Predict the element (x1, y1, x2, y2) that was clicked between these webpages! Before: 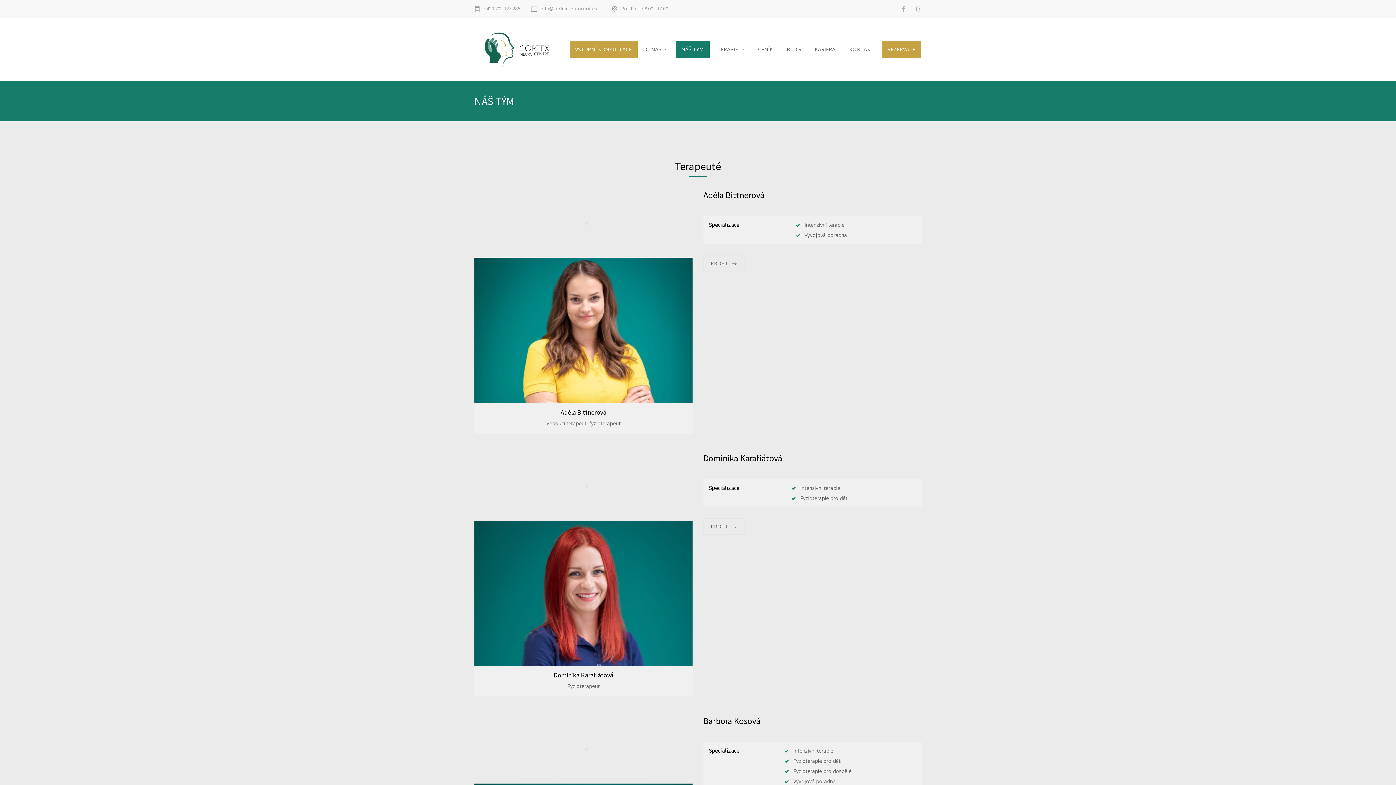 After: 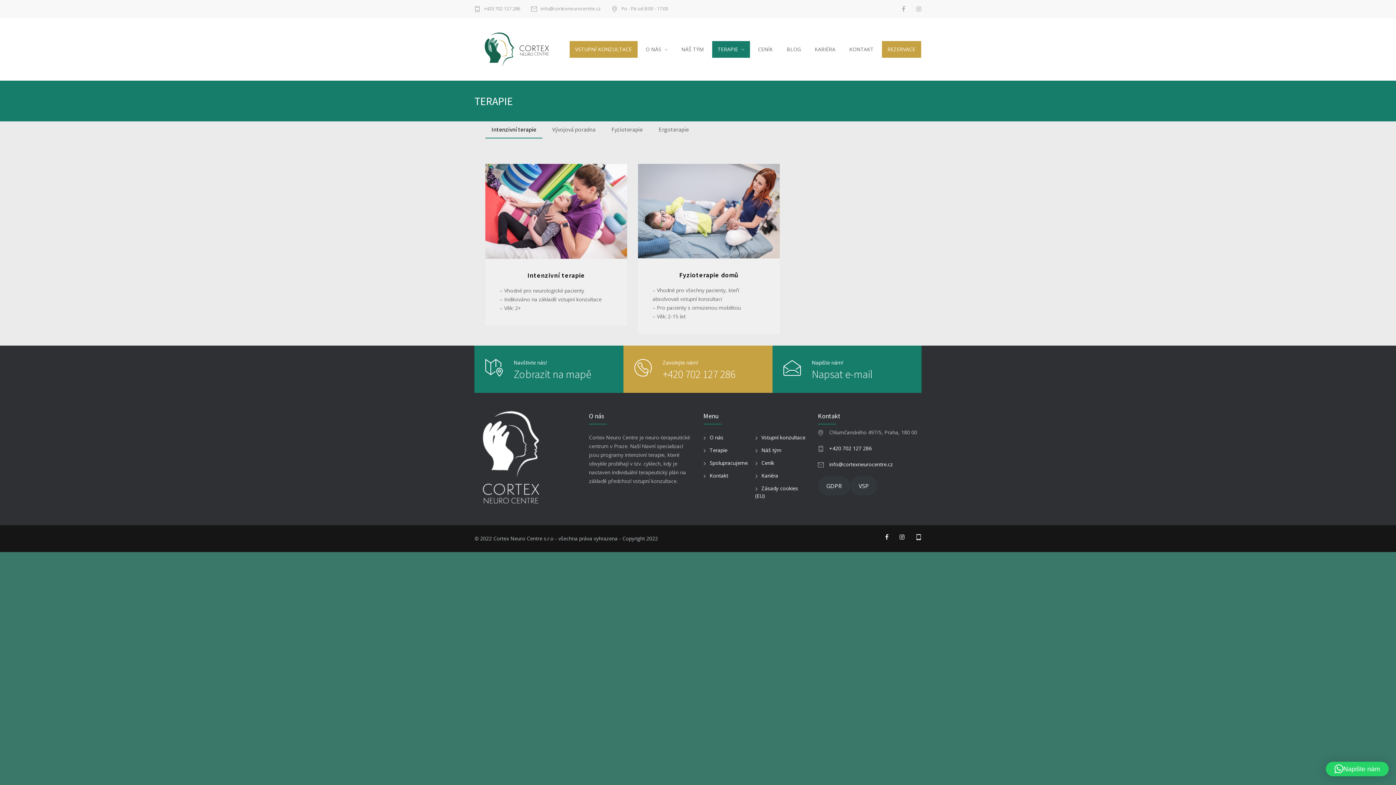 Action: bbox: (712, 64, 750, 82) label: TERAPIE